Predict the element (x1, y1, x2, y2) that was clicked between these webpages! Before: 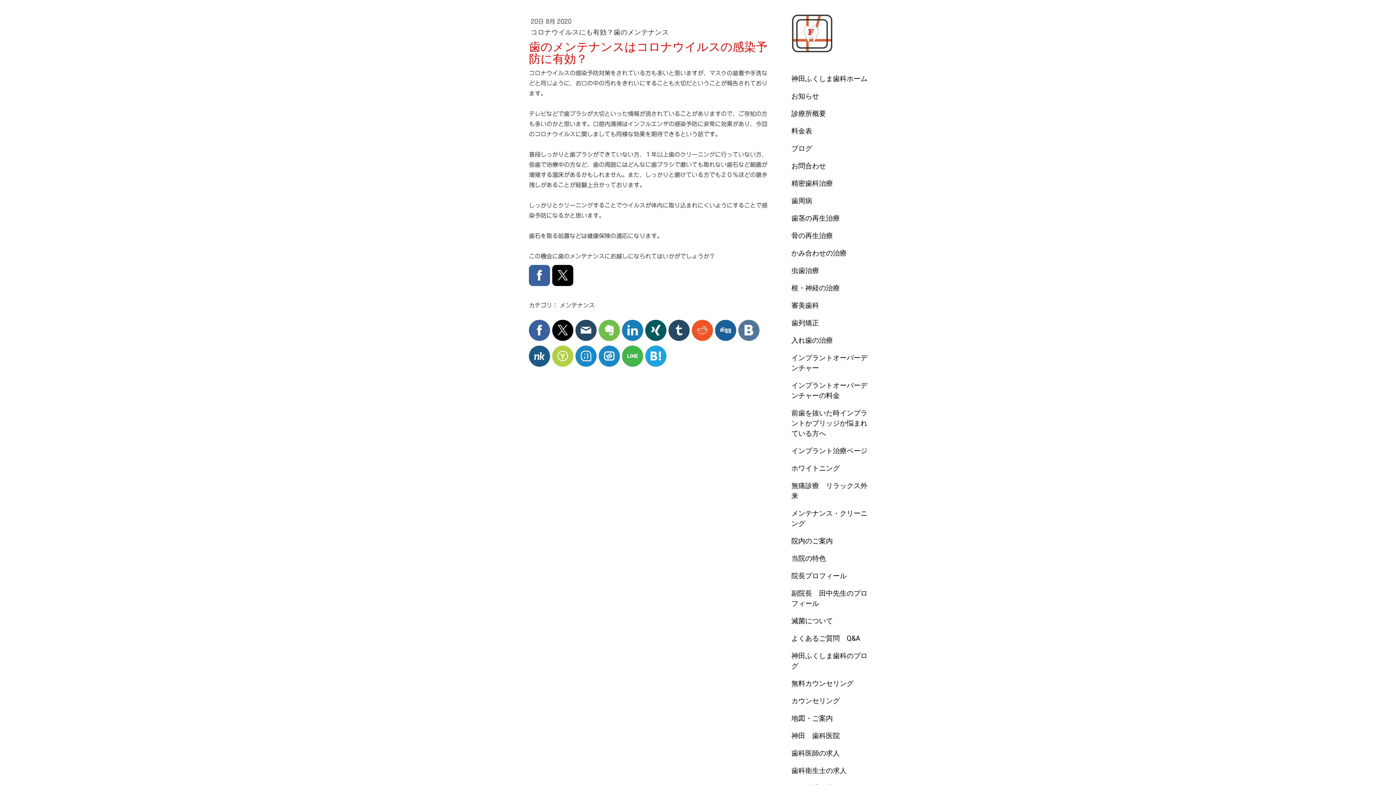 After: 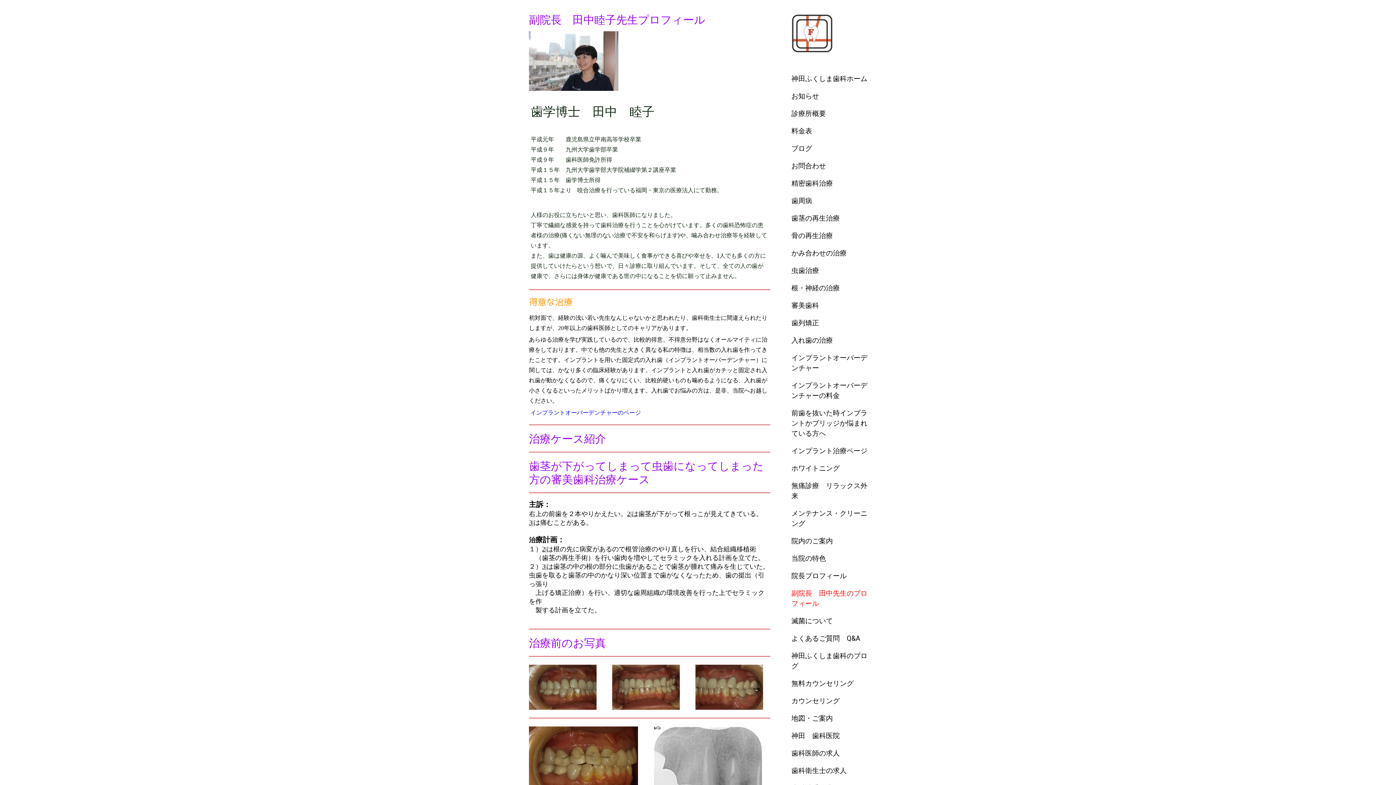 Action: label: 副院長　田中先生のプロフィール bbox: (785, 585, 880, 612)